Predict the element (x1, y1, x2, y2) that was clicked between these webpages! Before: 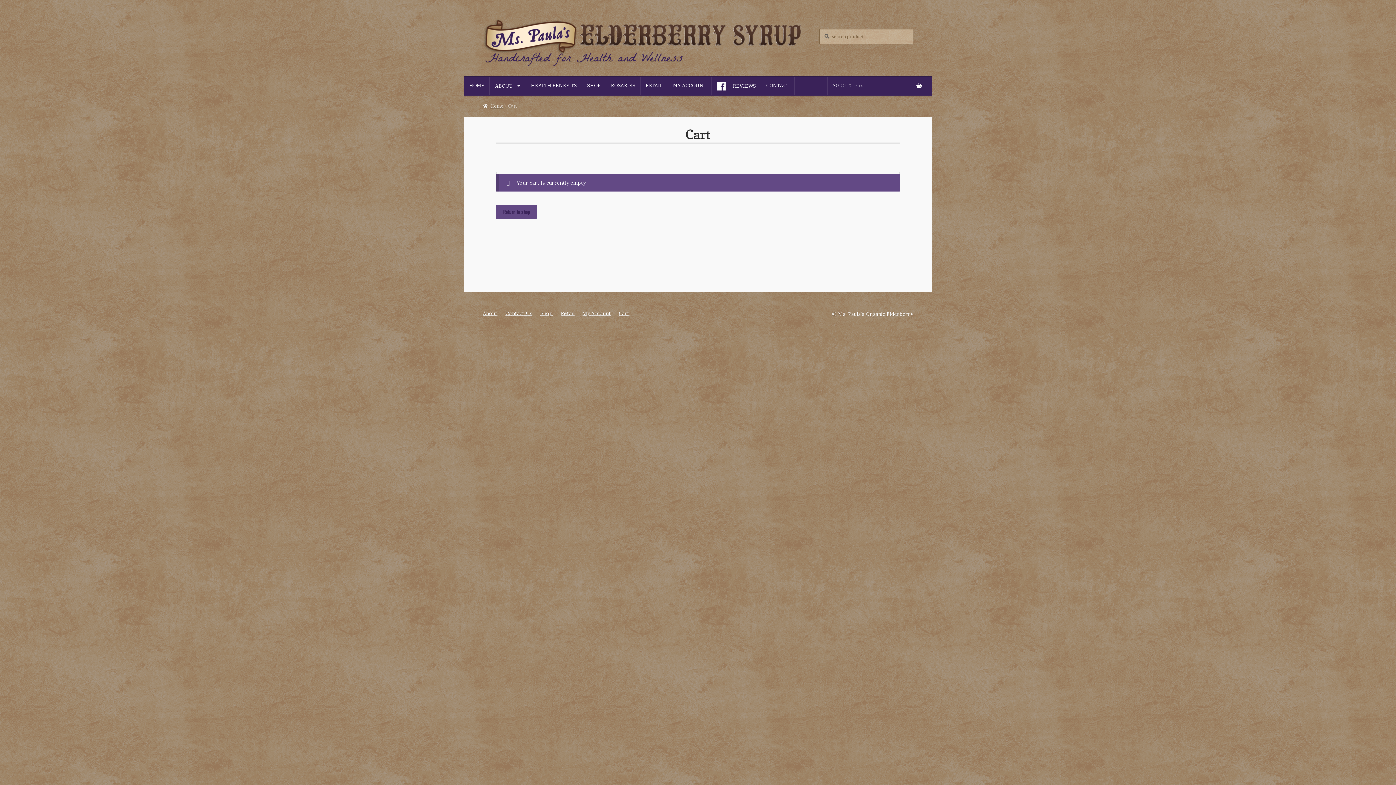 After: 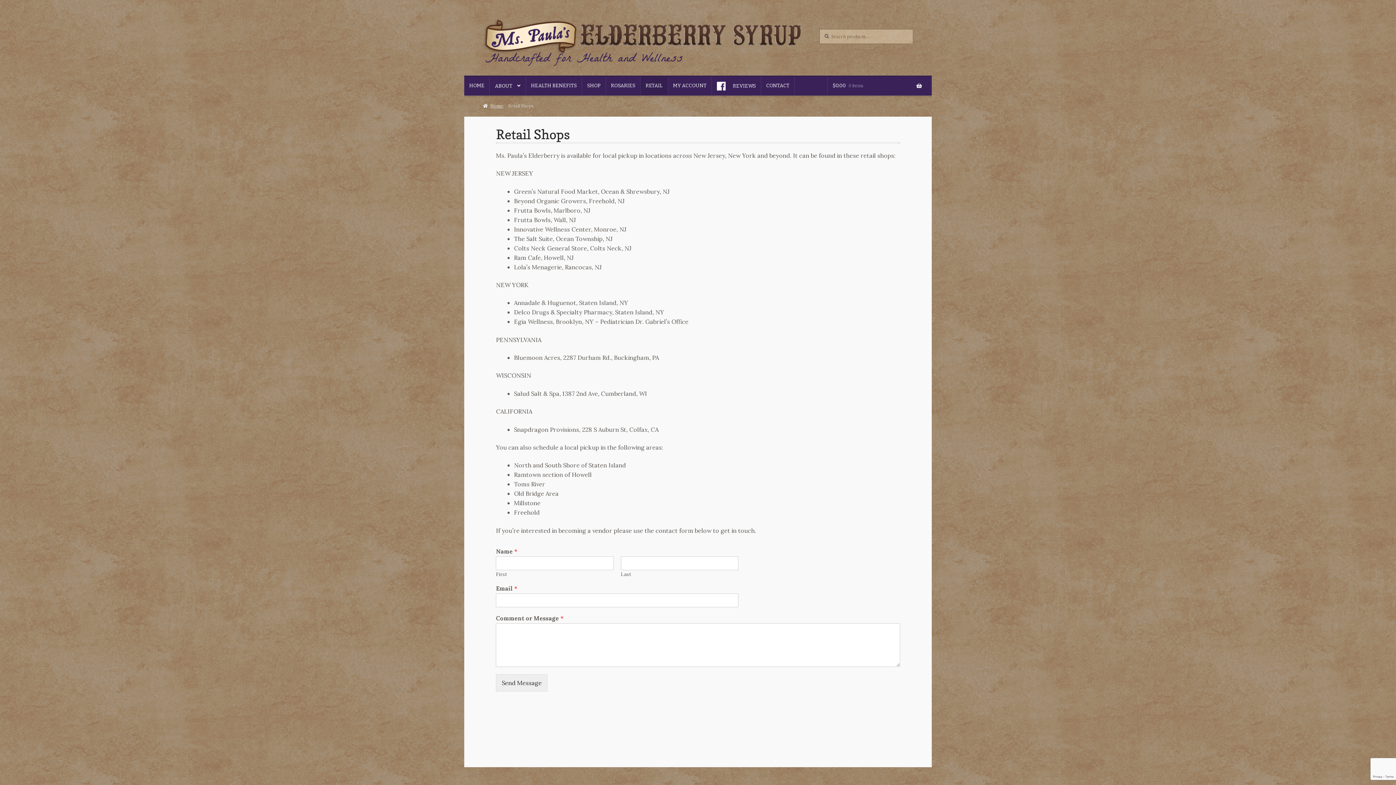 Action: label: RETAIL bbox: (640, 76, 667, 94)